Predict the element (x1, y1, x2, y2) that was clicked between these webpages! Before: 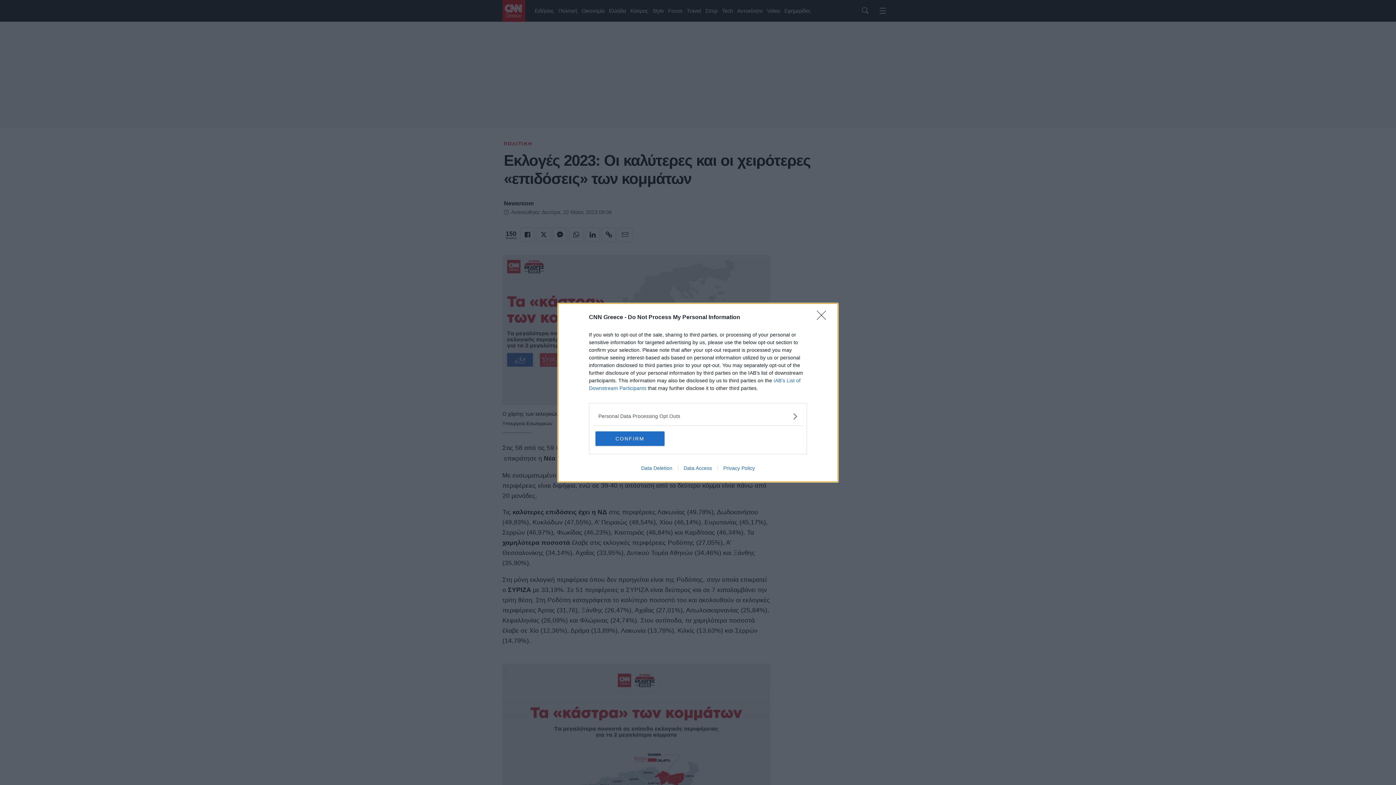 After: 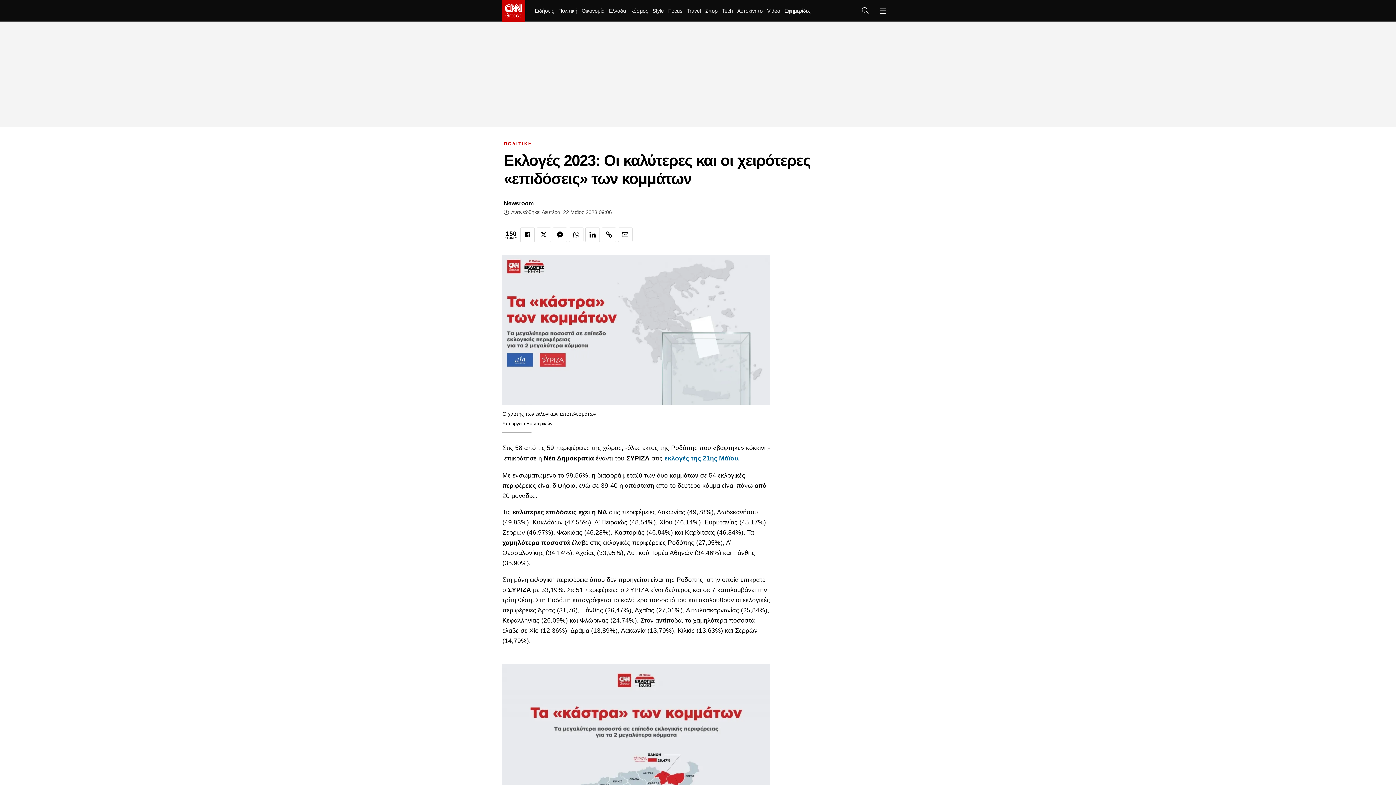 Action: bbox: (595, 431, 664, 446) label: CONFIRM